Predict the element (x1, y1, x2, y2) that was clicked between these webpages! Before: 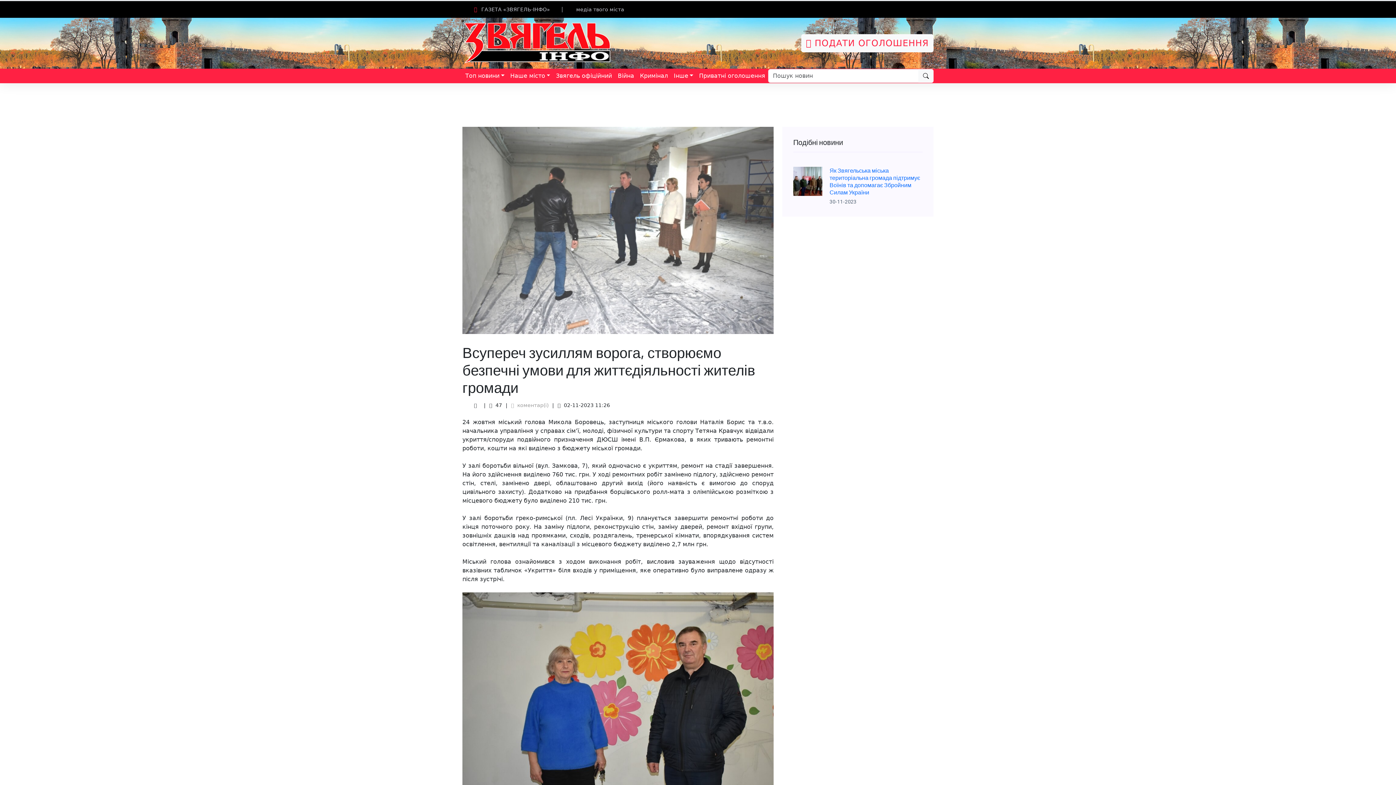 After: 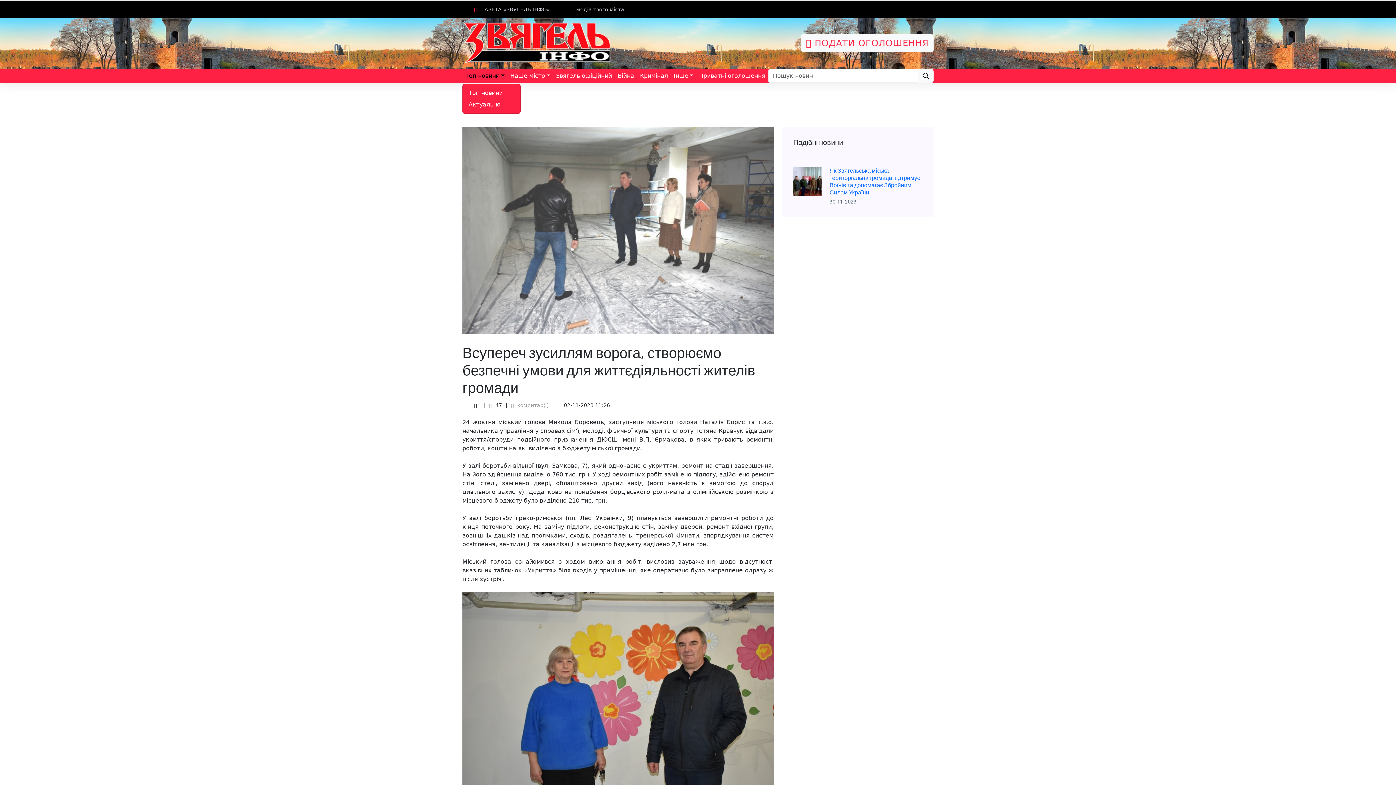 Action: label: Топ новини bbox: (462, 68, 507, 83)